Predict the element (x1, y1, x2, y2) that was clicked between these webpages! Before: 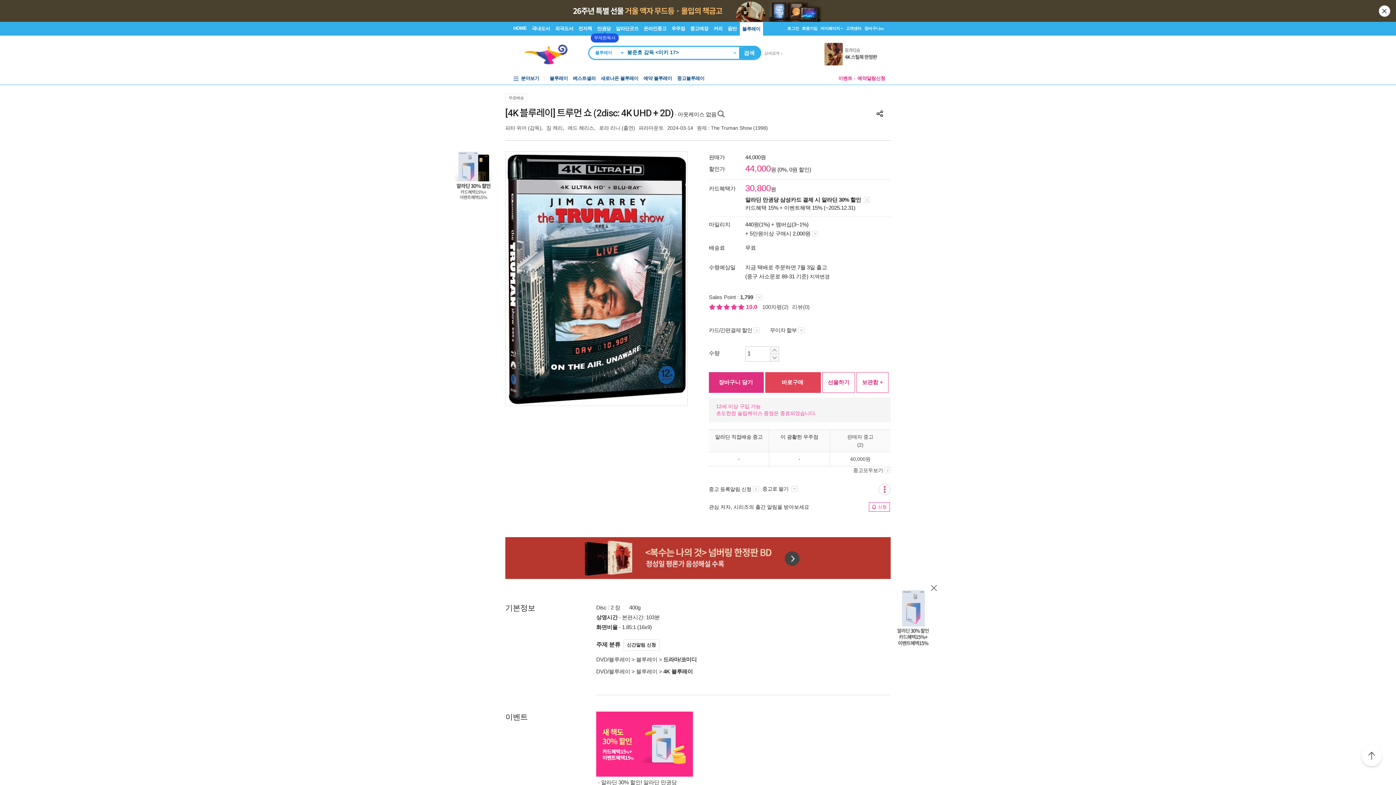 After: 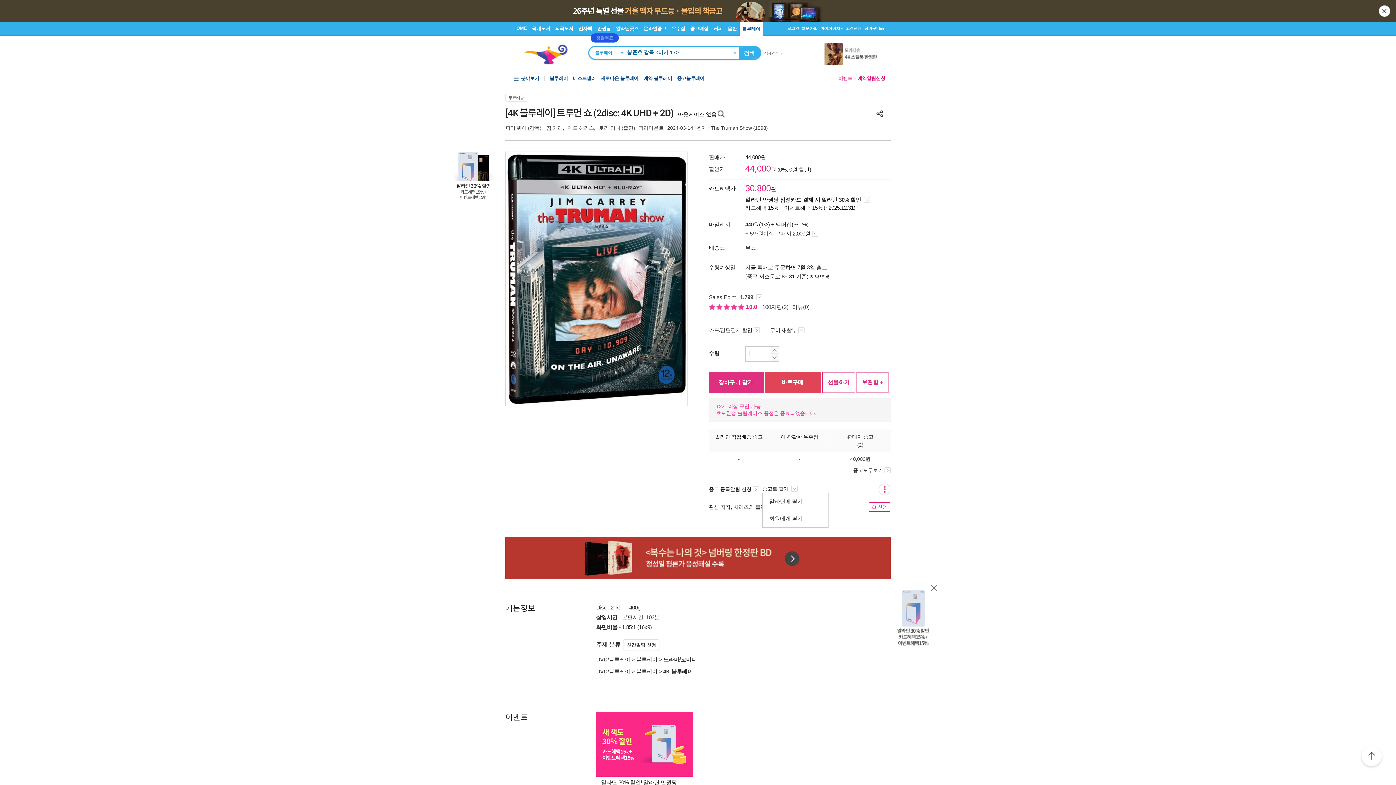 Action: bbox: (762, 486, 797, 492) label: 중고로 팔기 